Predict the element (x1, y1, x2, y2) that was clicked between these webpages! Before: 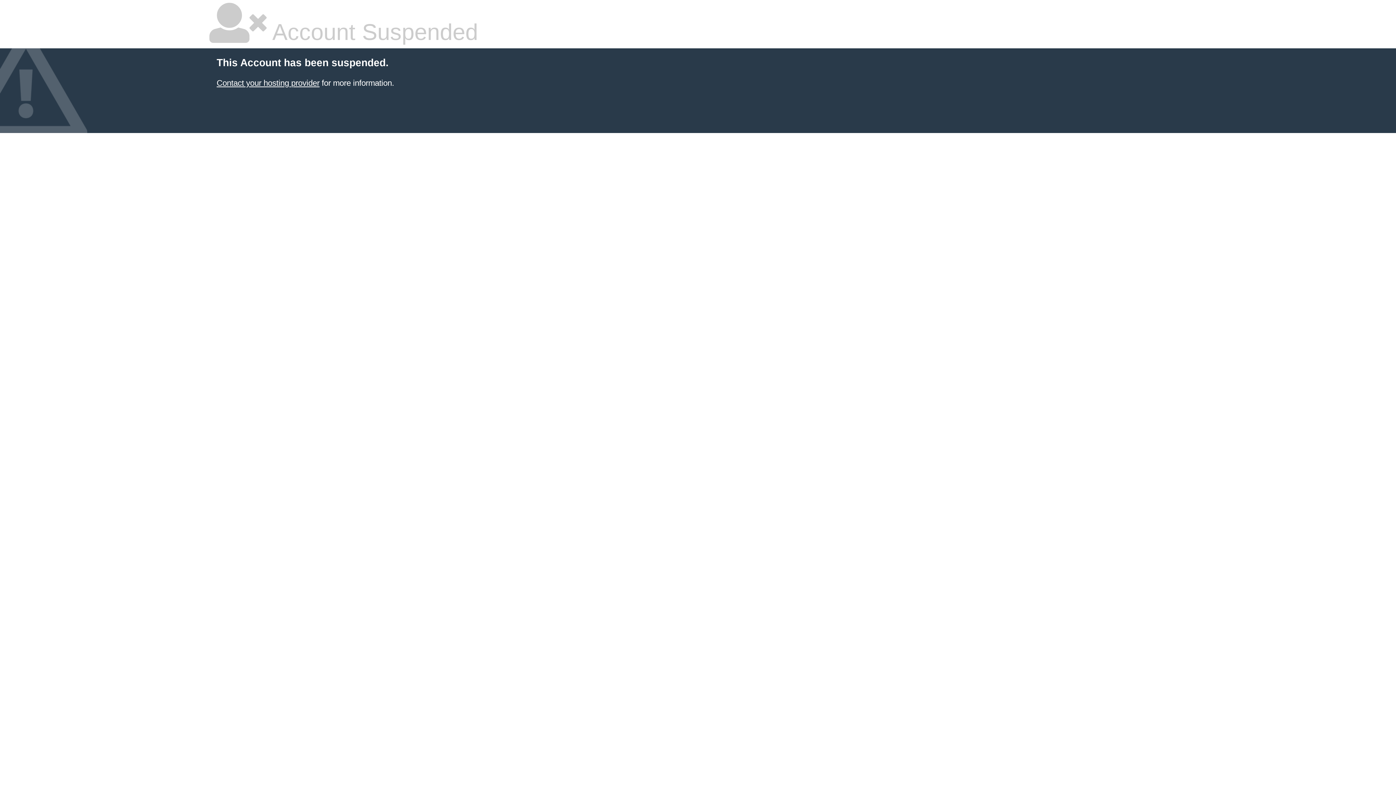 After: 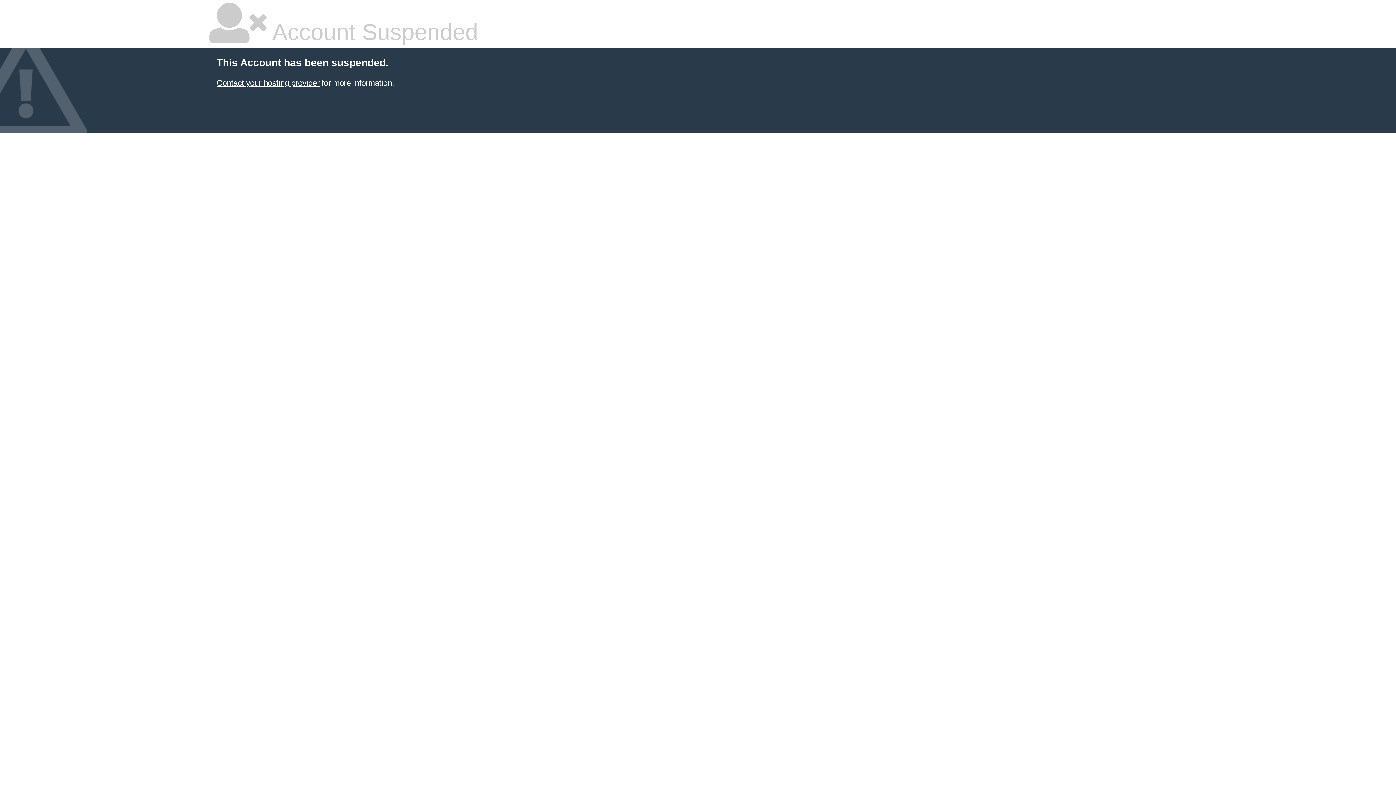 Action: label: Contact your hosting provider bbox: (216, 78, 319, 87)